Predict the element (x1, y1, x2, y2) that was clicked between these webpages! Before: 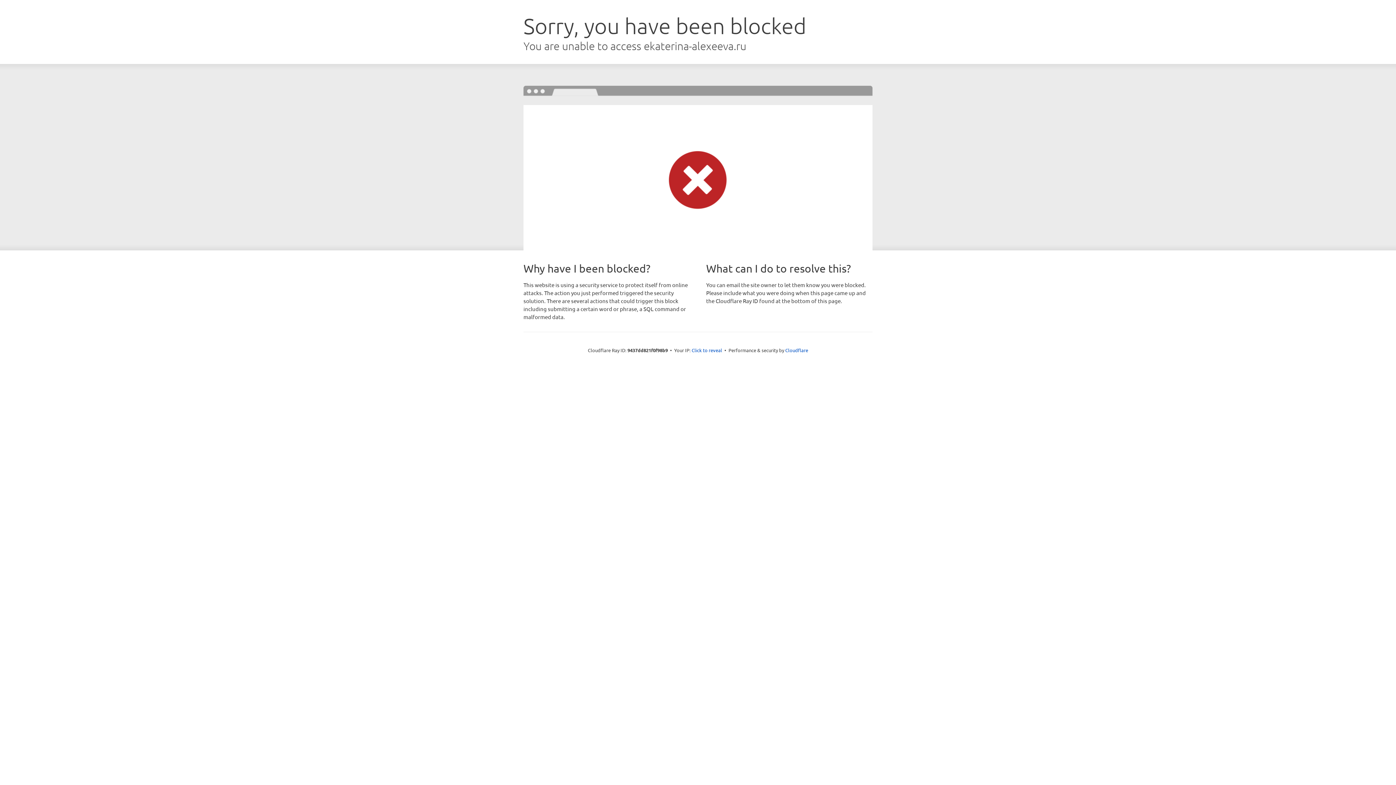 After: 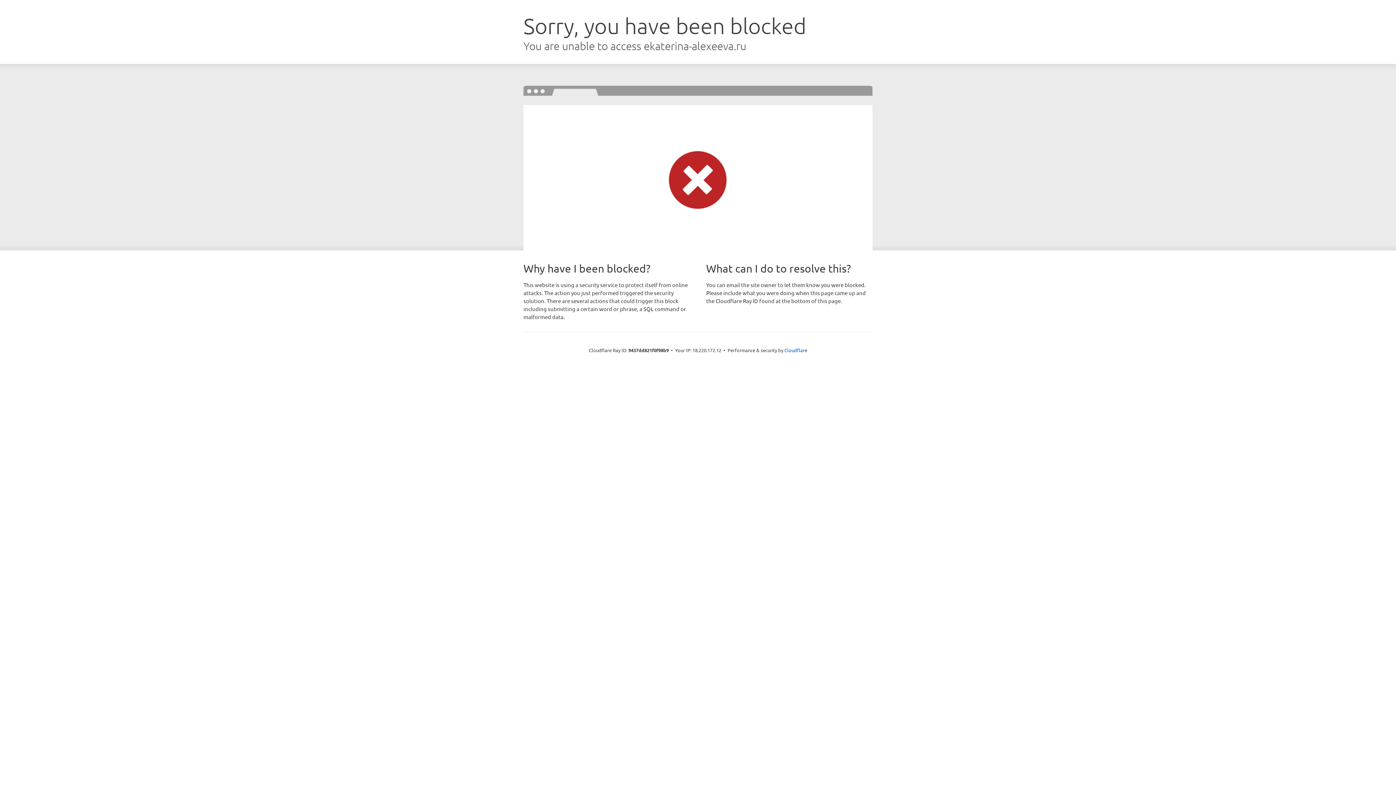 Action: label: Click to reveal bbox: (691, 346, 722, 353)